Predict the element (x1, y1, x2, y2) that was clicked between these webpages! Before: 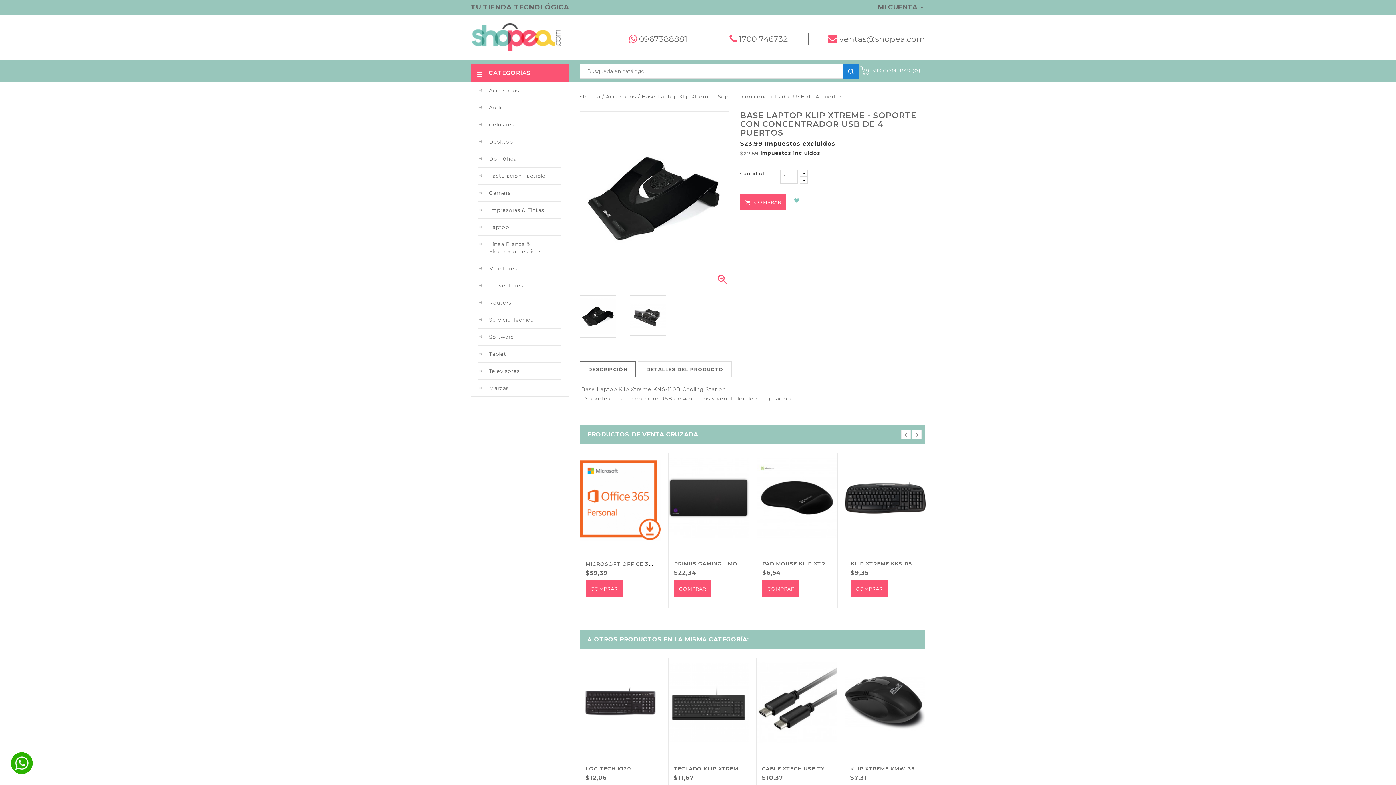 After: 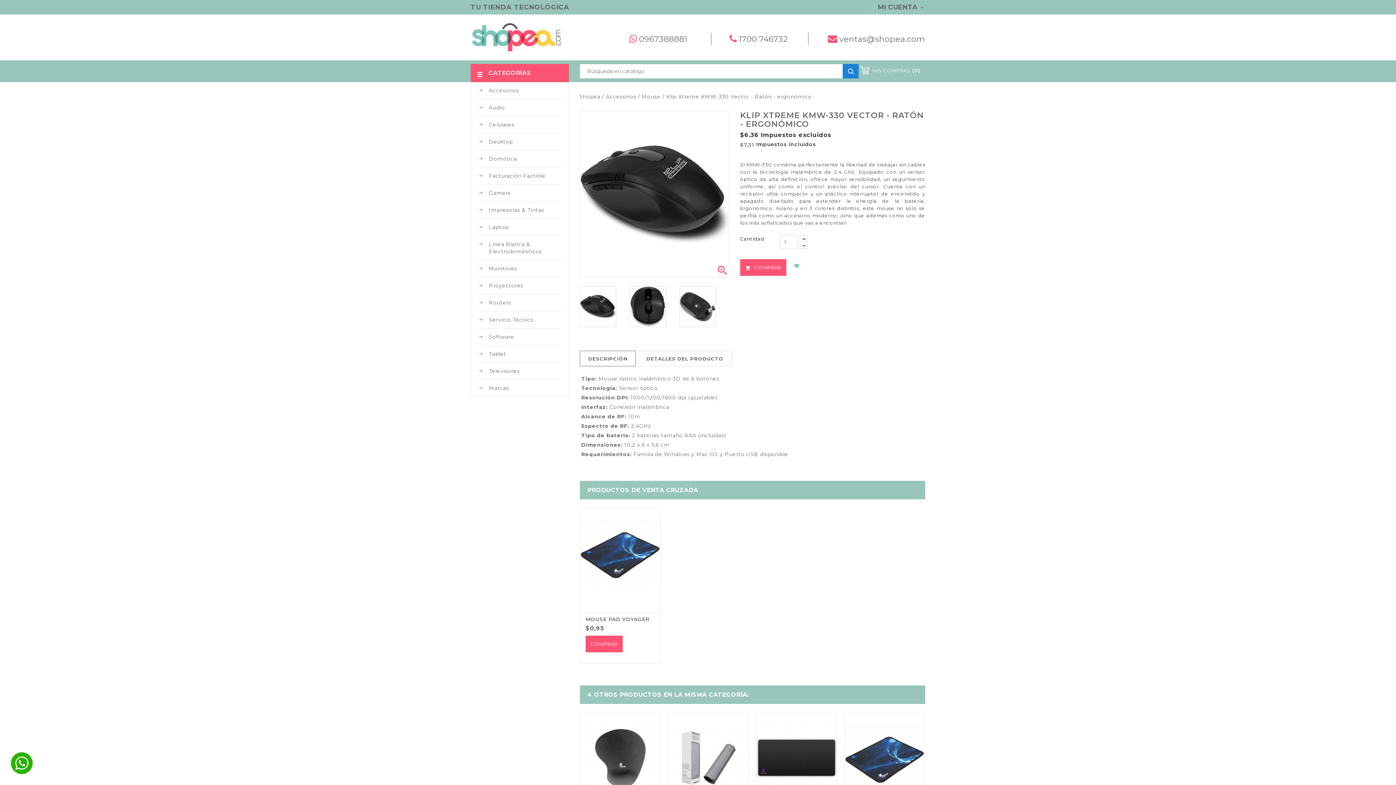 Action: bbox: (844, 658, 925, 748)